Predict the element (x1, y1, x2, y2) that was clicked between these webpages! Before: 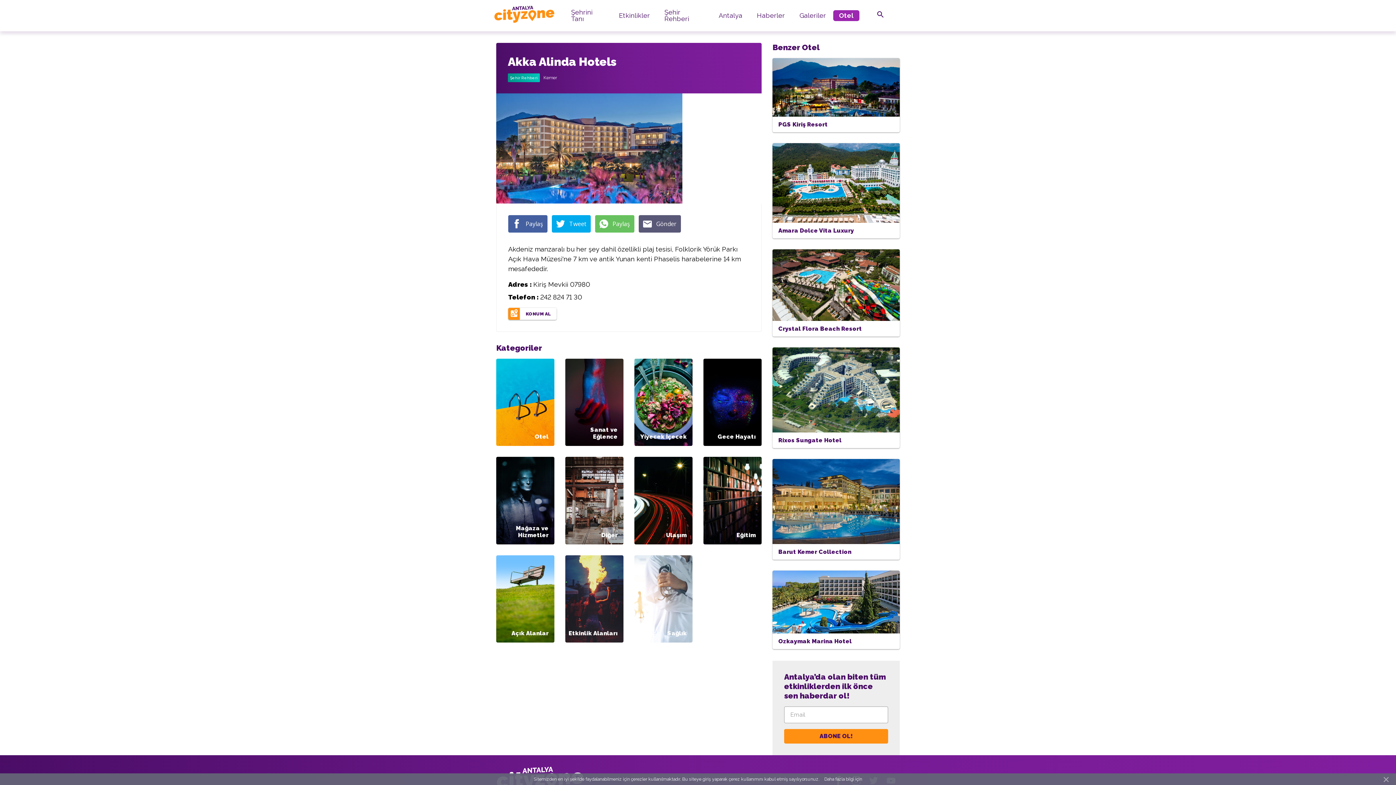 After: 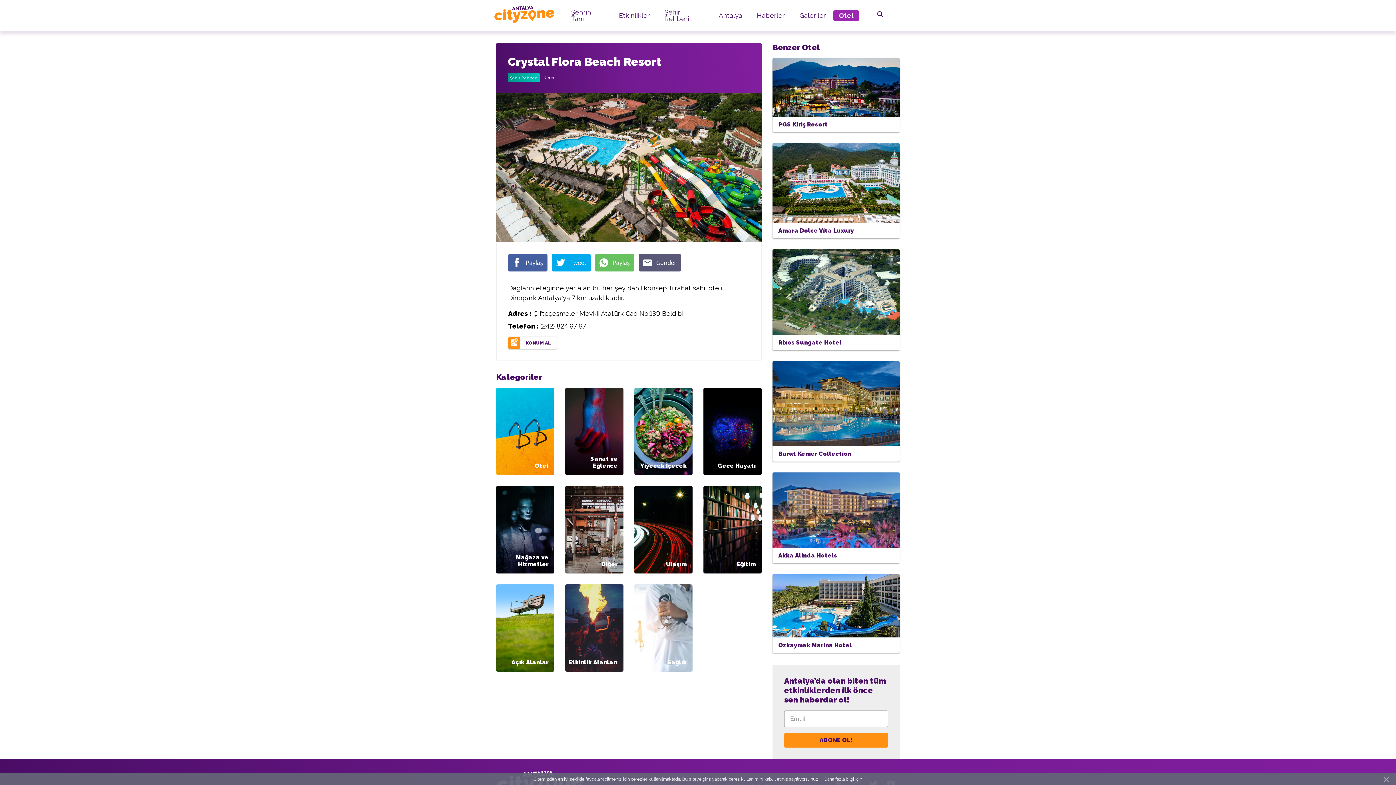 Action: bbox: (778, 325, 862, 332) label: Crystal Flora Beach Resort